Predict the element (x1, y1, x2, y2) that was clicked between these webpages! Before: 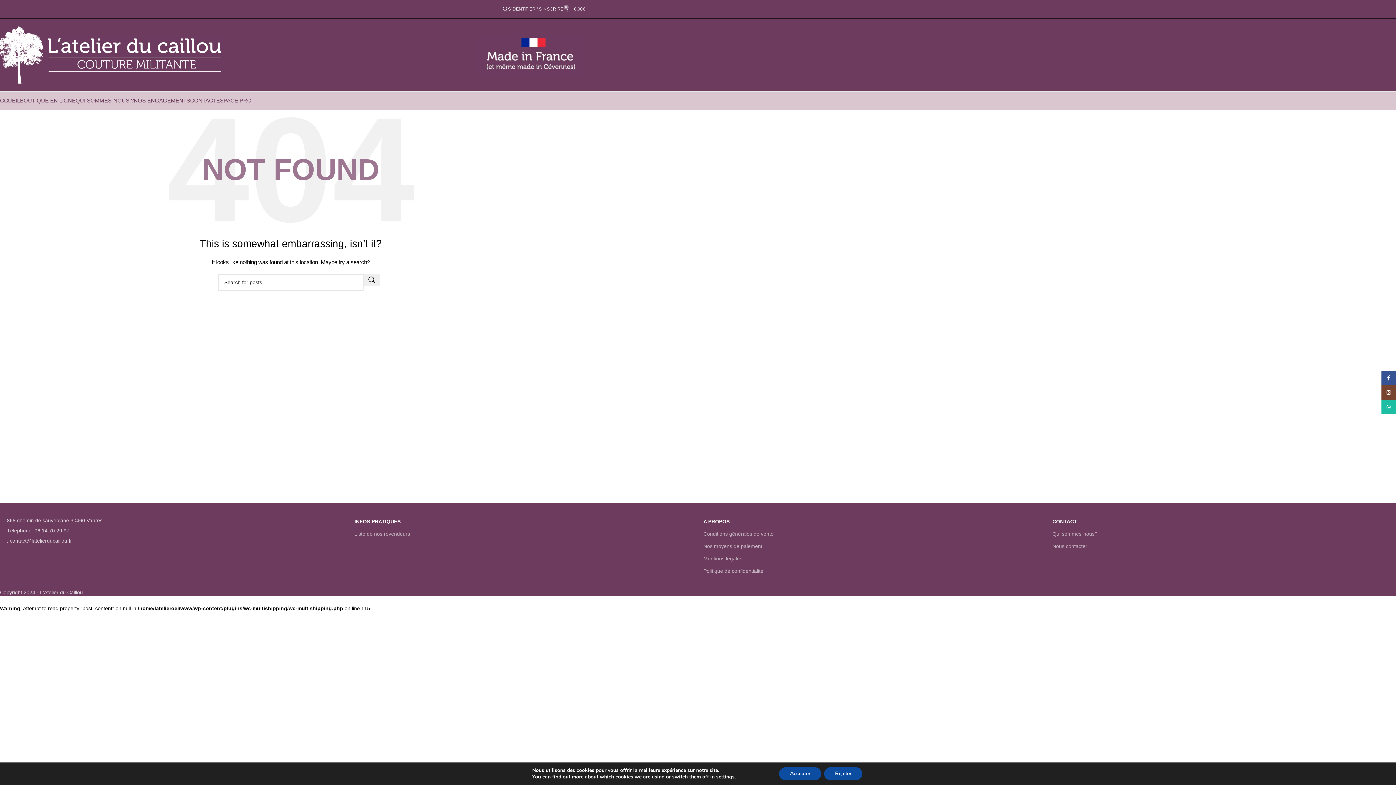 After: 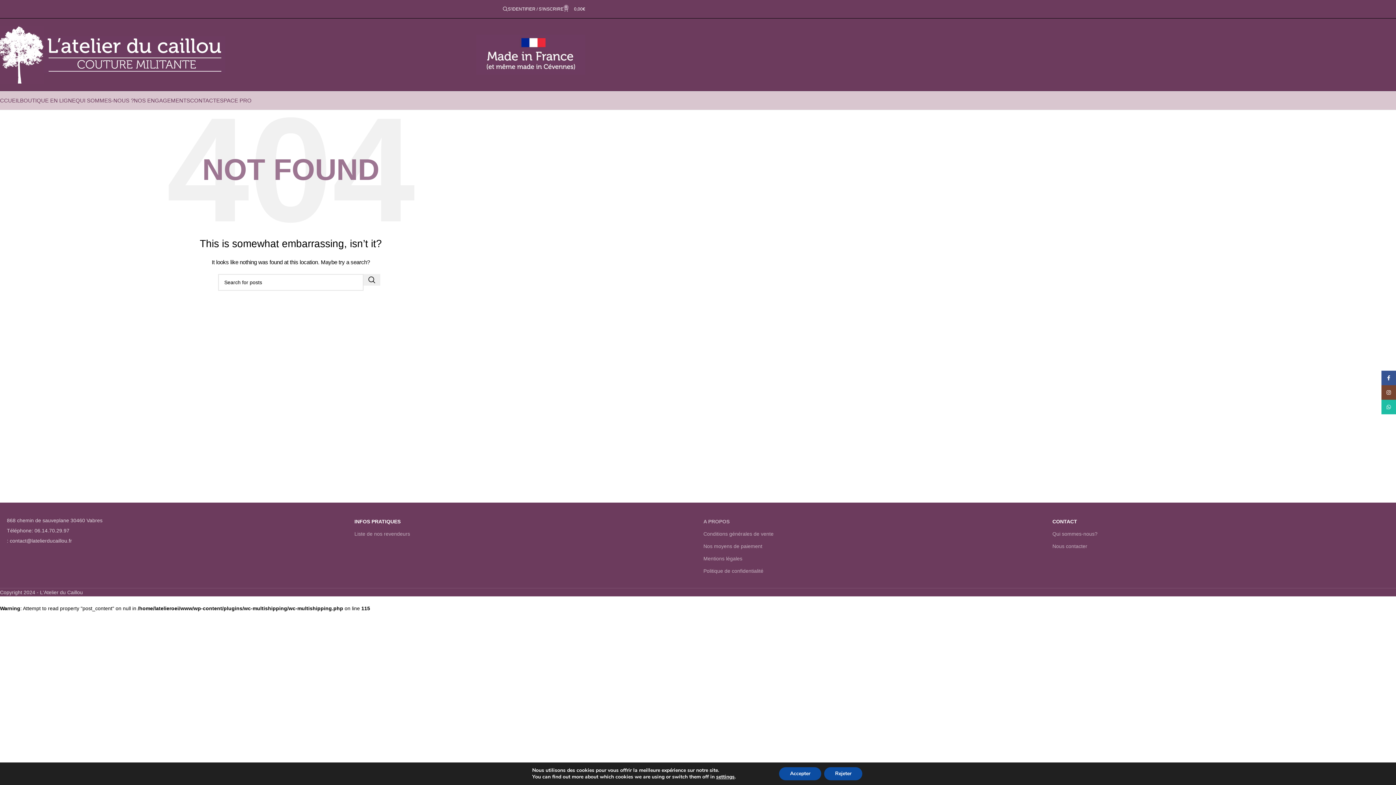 Action: bbox: (703, 515, 1041, 528) label: A PROPOS